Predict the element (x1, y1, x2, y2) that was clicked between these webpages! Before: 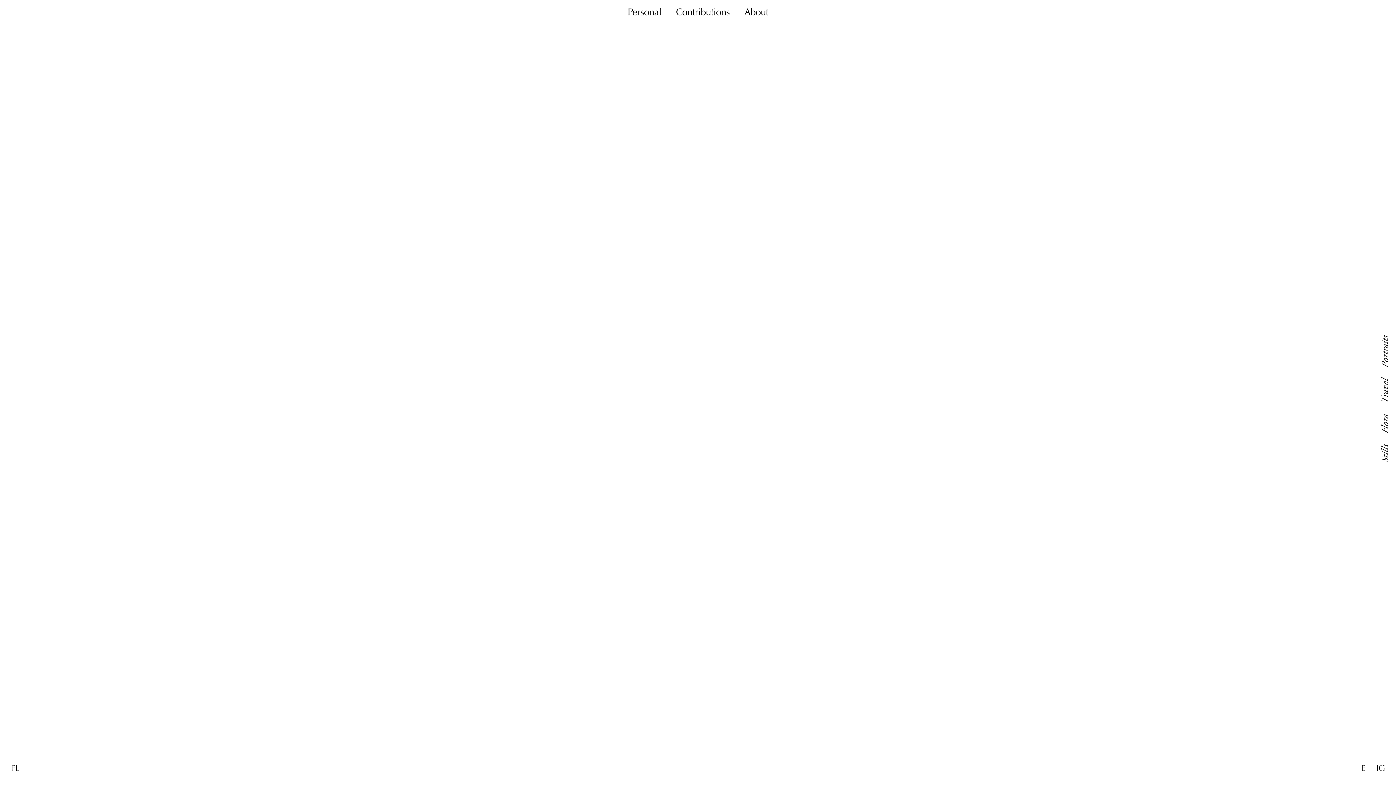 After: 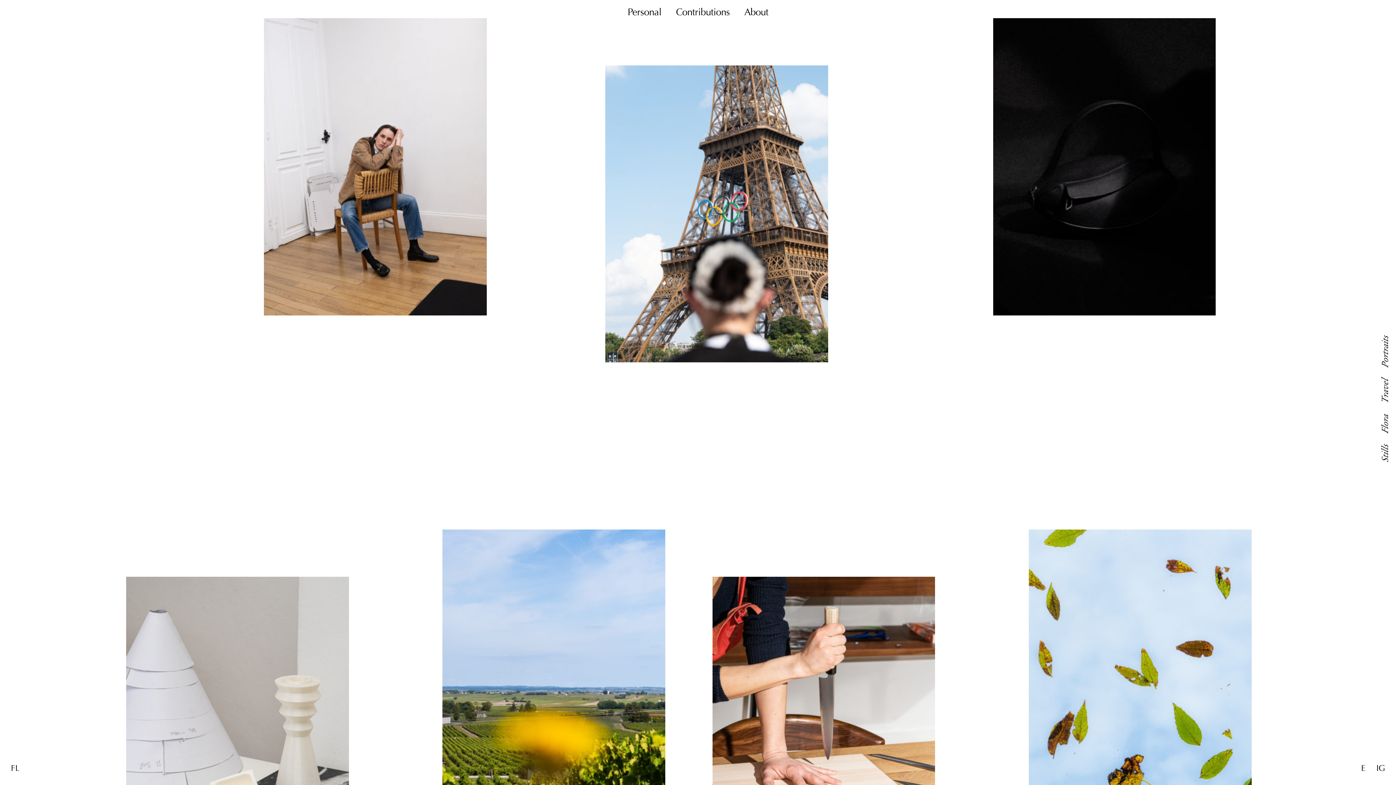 Action: bbox: (676, 8, 730, 17) label: Contributions